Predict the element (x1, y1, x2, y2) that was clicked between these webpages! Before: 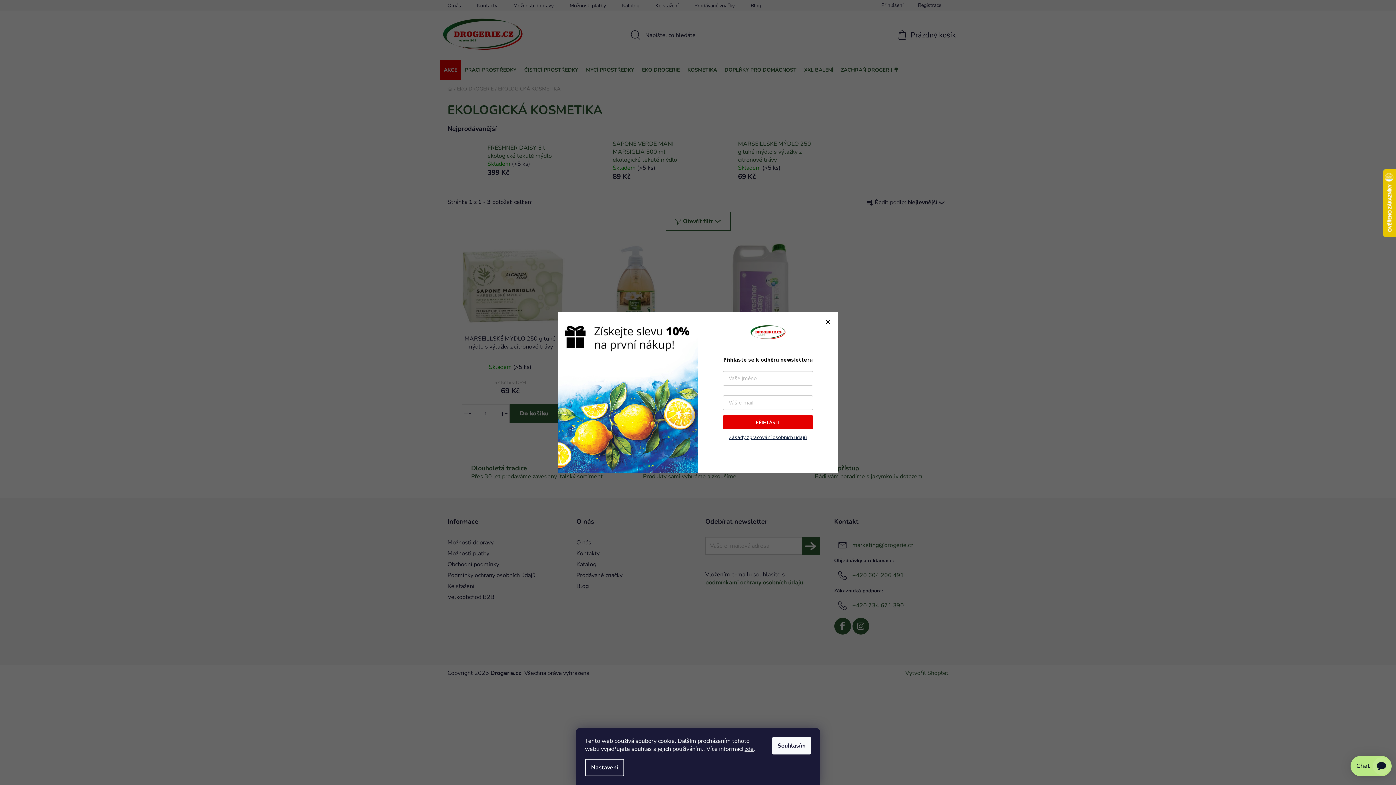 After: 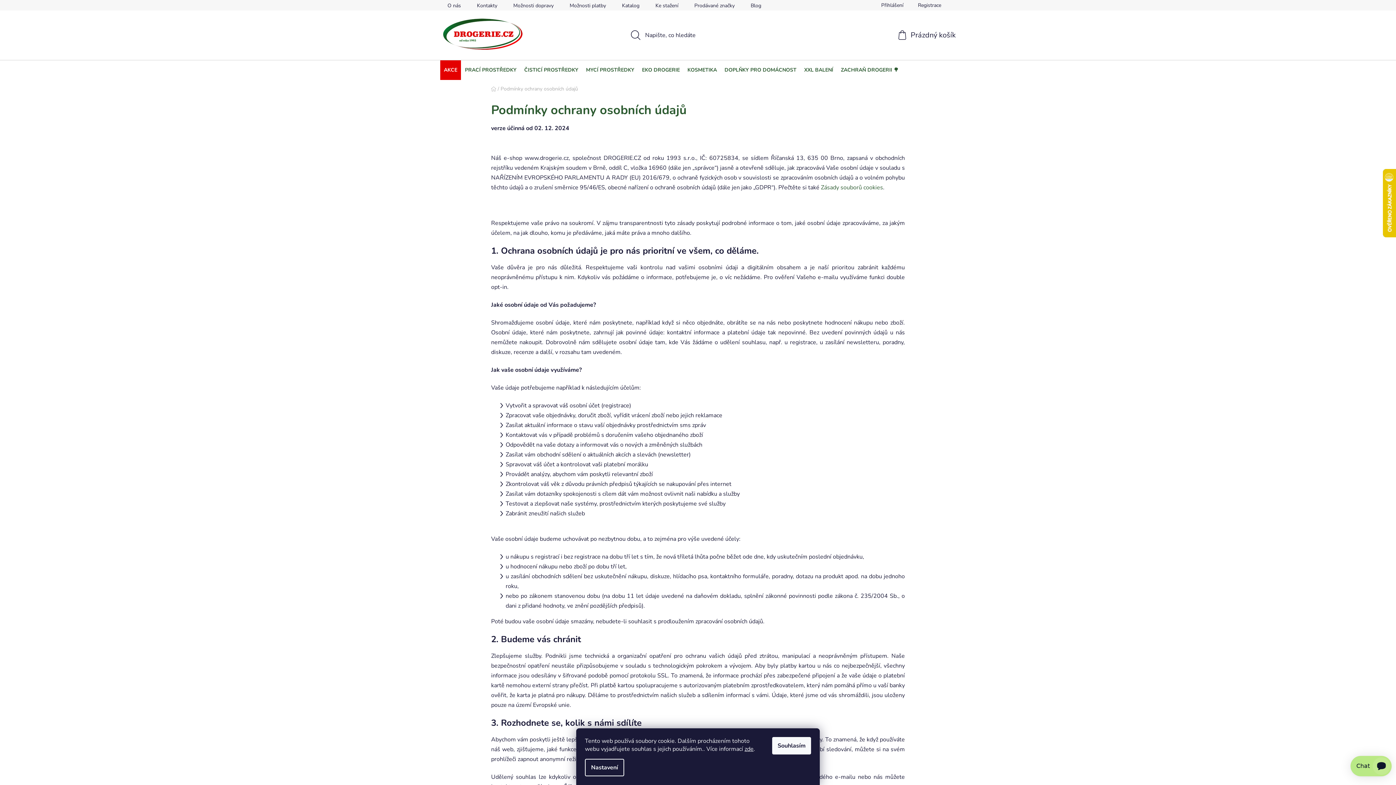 Action: label: Zásady zpracování osobních údajů bbox: (729, 434, 807, 440)